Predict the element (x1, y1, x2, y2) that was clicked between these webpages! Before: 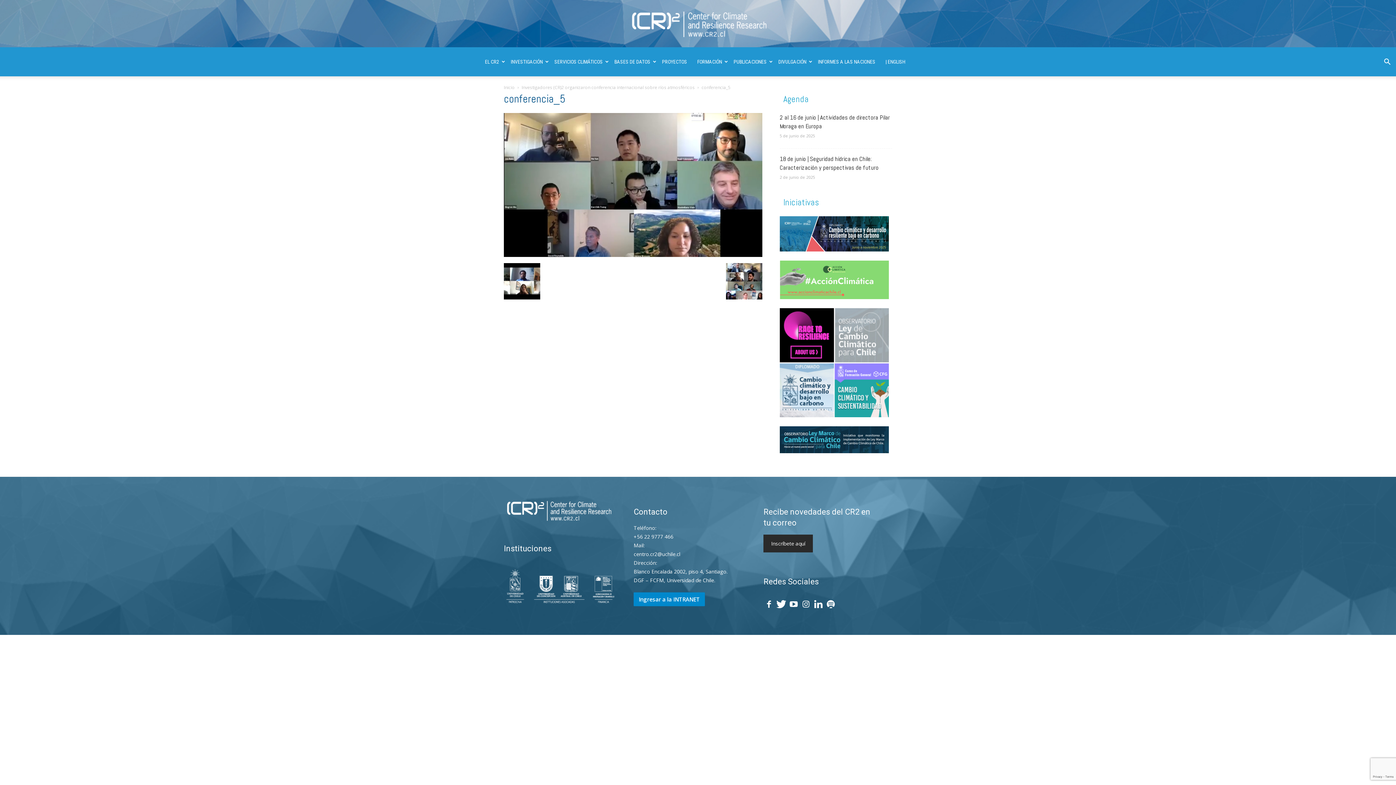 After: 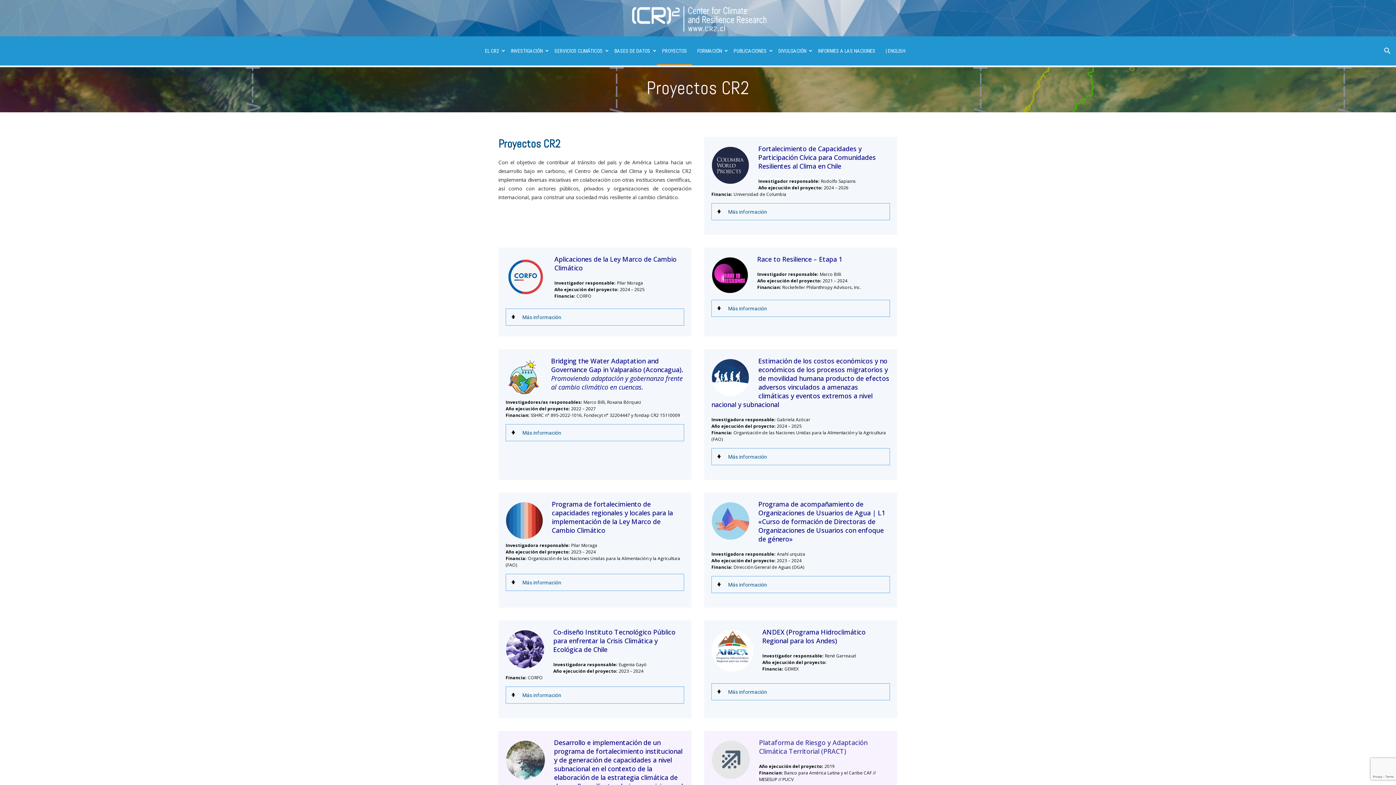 Action: label: PROYECTOS bbox: (657, 47, 692, 76)